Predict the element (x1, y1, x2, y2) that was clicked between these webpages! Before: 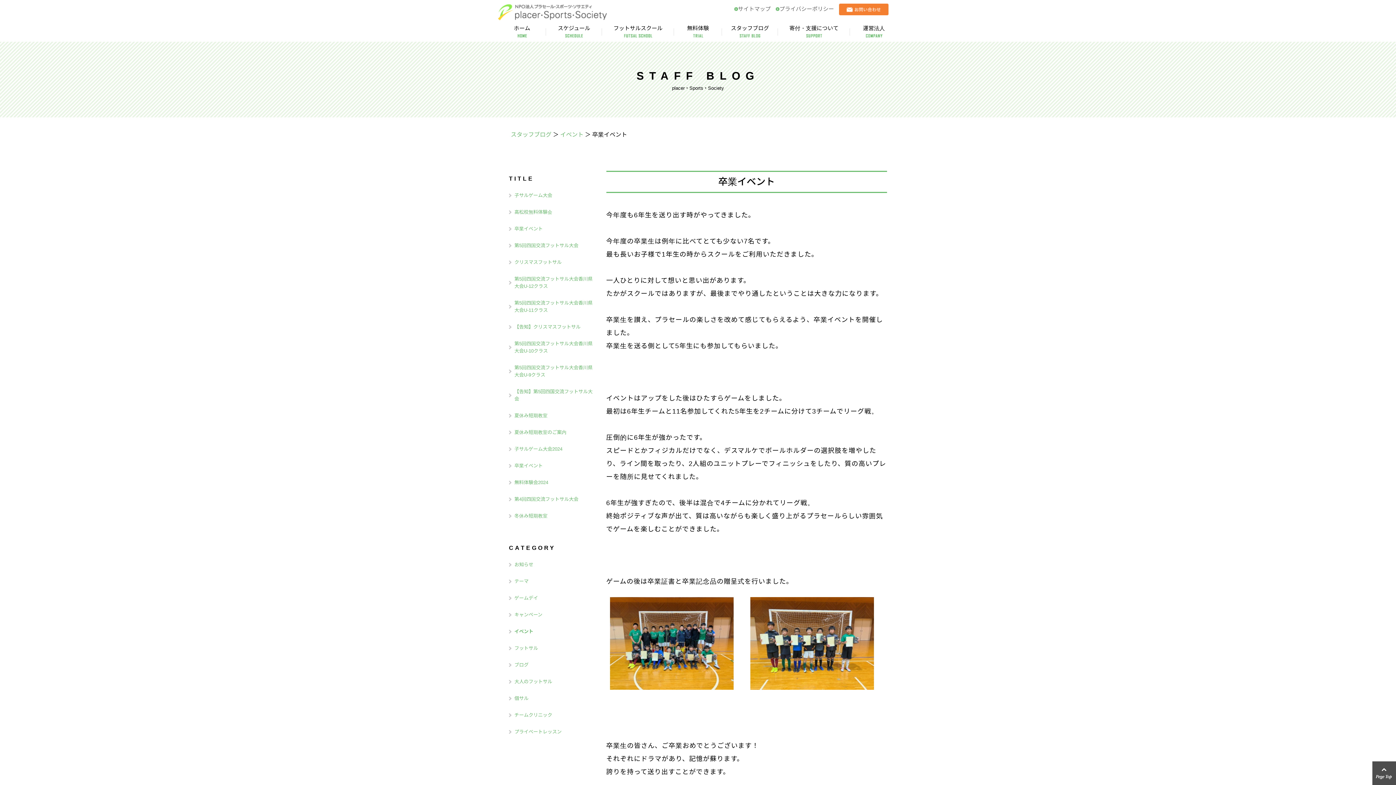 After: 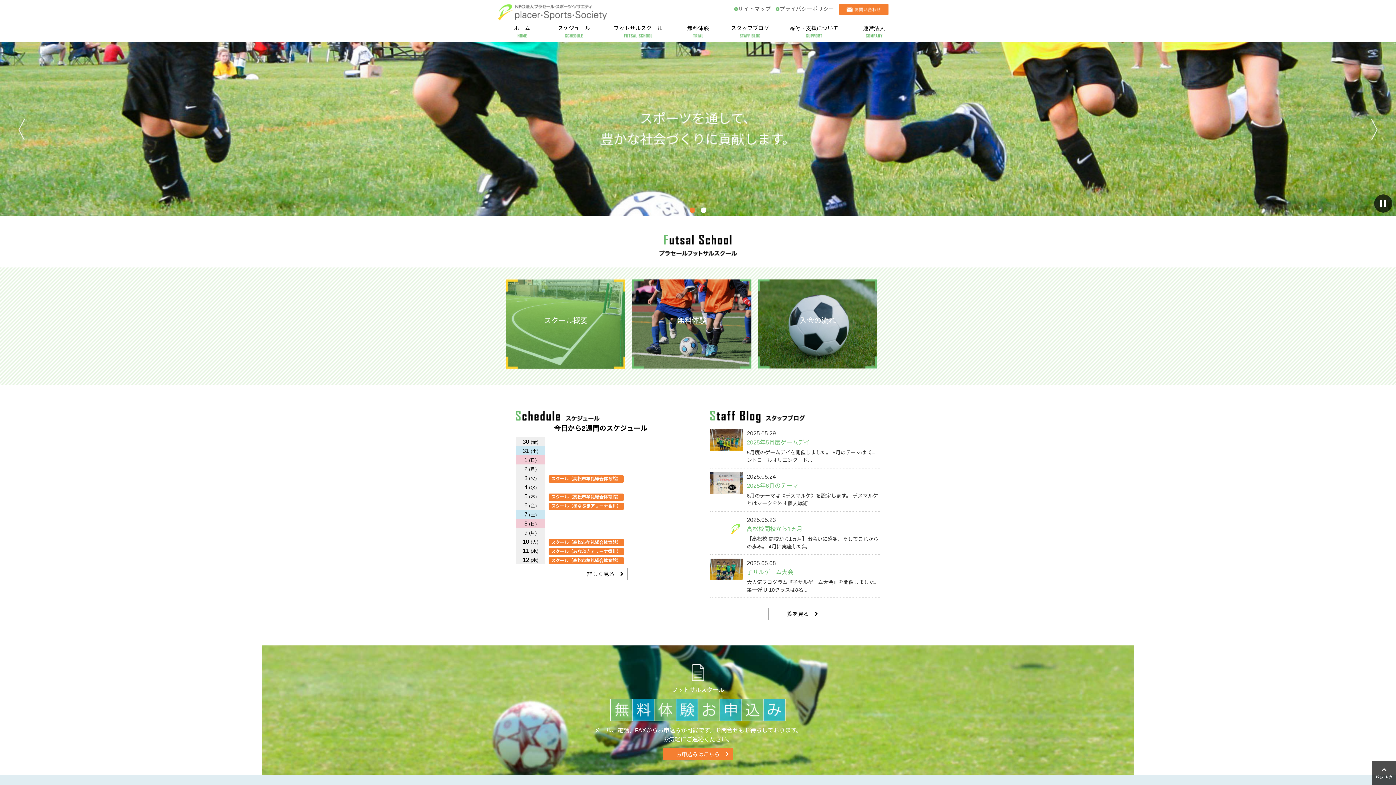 Action: bbox: (498, 3, 607, 21)